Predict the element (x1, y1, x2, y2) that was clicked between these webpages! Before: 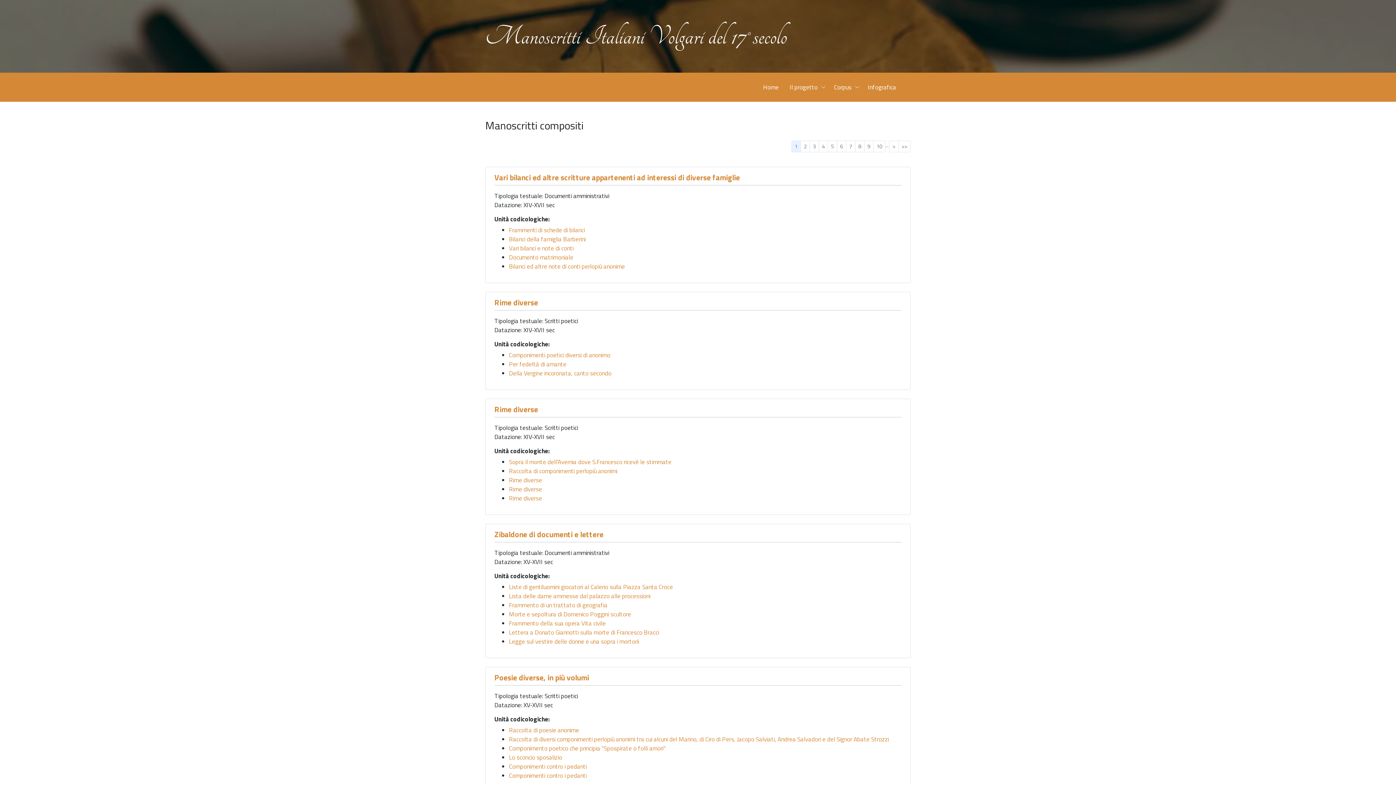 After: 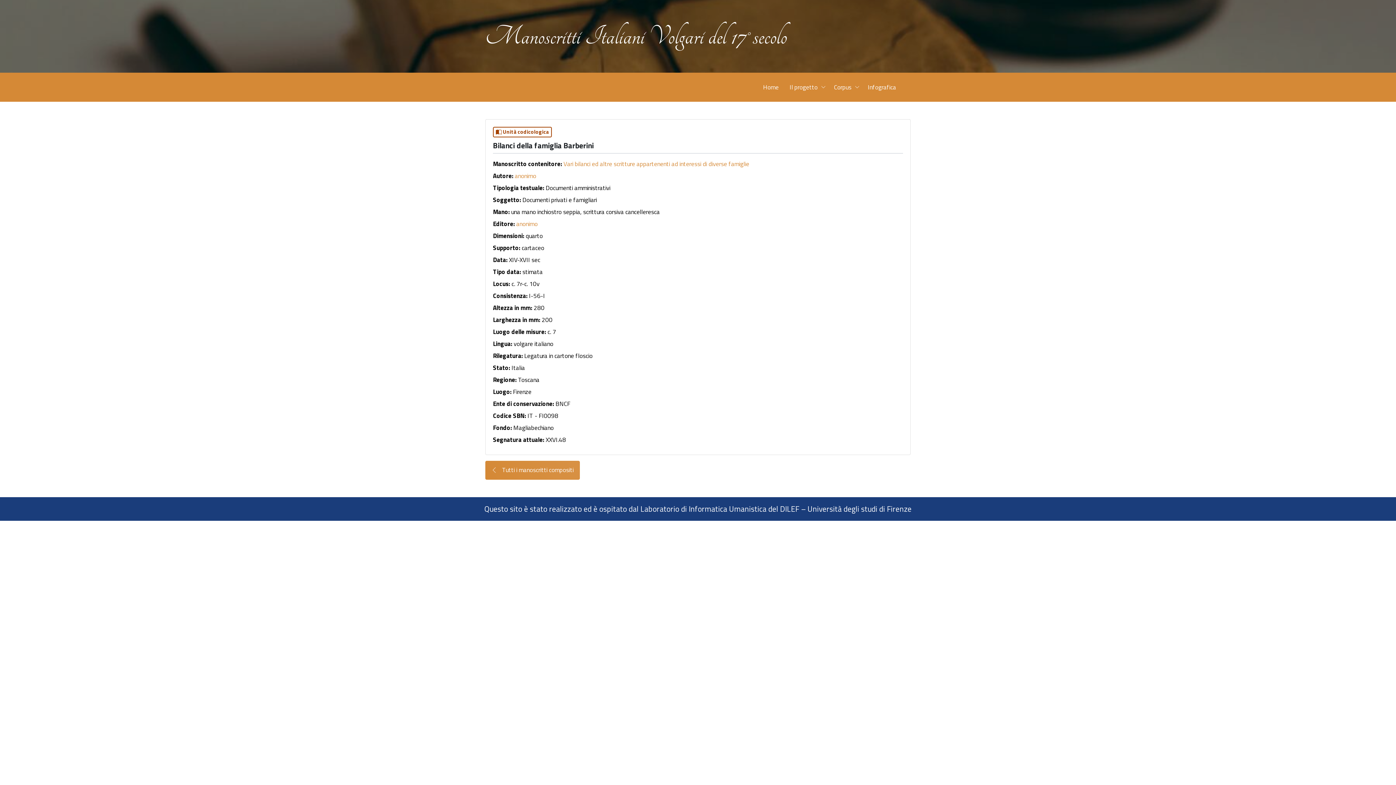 Action: label: Bilanci della famiglia Barberini bbox: (509, 234, 585, 244)